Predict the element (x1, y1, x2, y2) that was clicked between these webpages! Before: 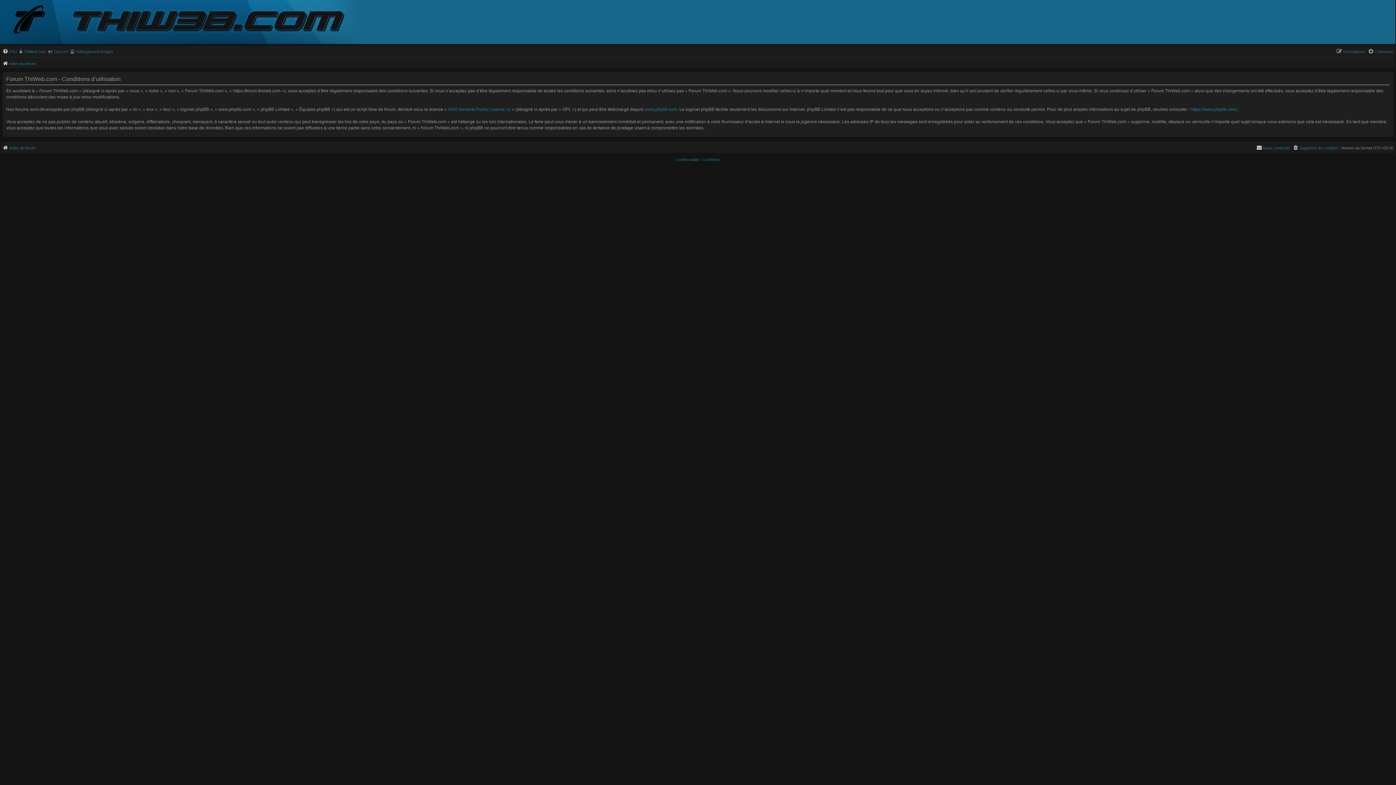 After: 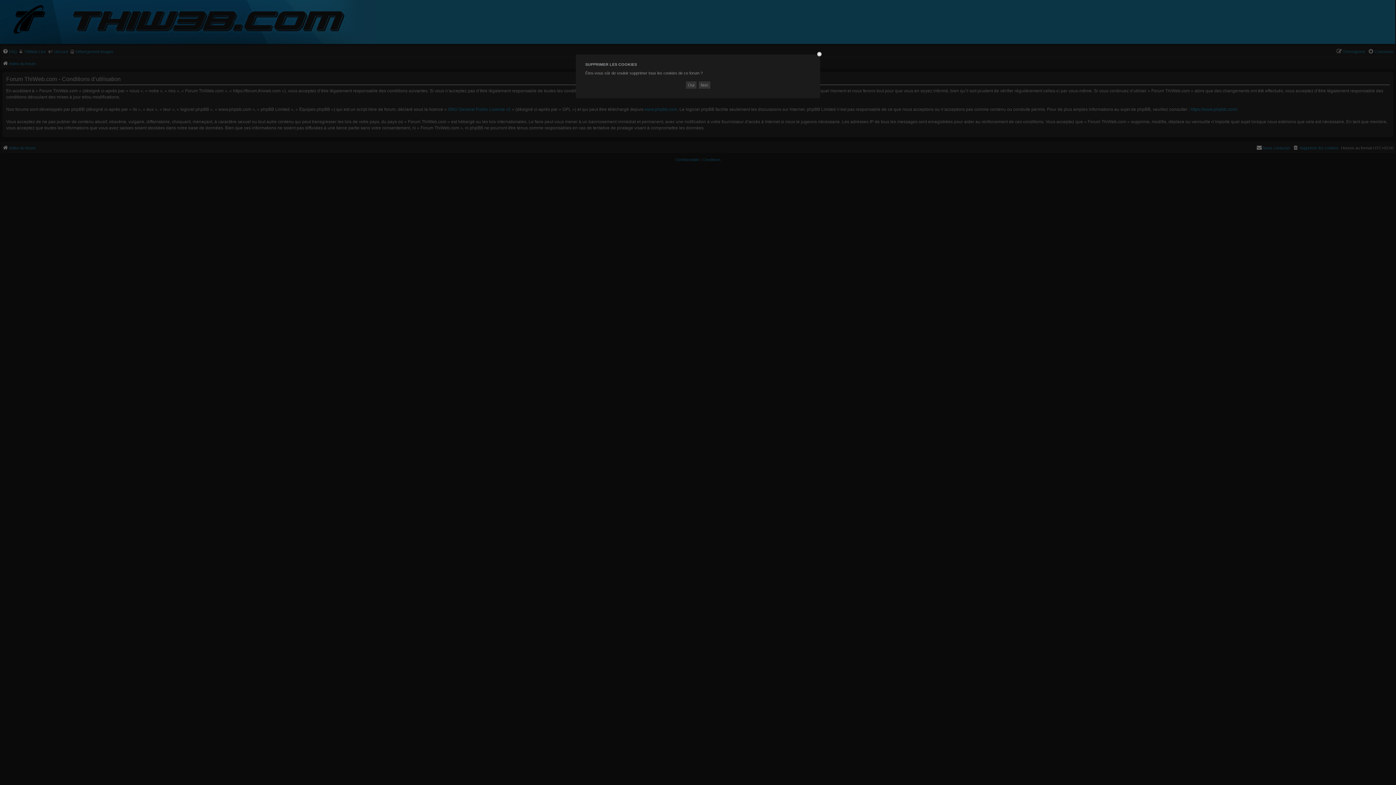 Action: label: Supprimer les cookies bbox: (1293, 143, 1338, 152)